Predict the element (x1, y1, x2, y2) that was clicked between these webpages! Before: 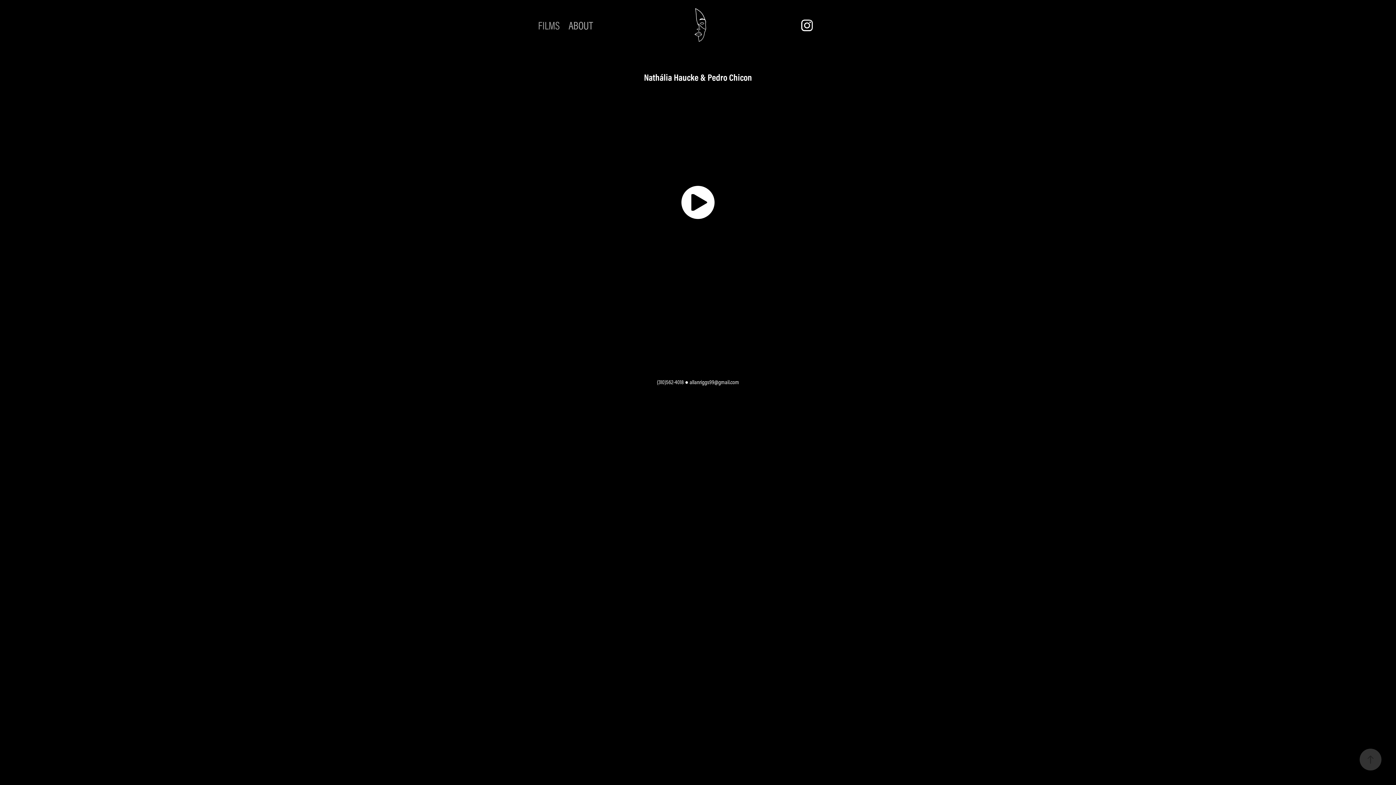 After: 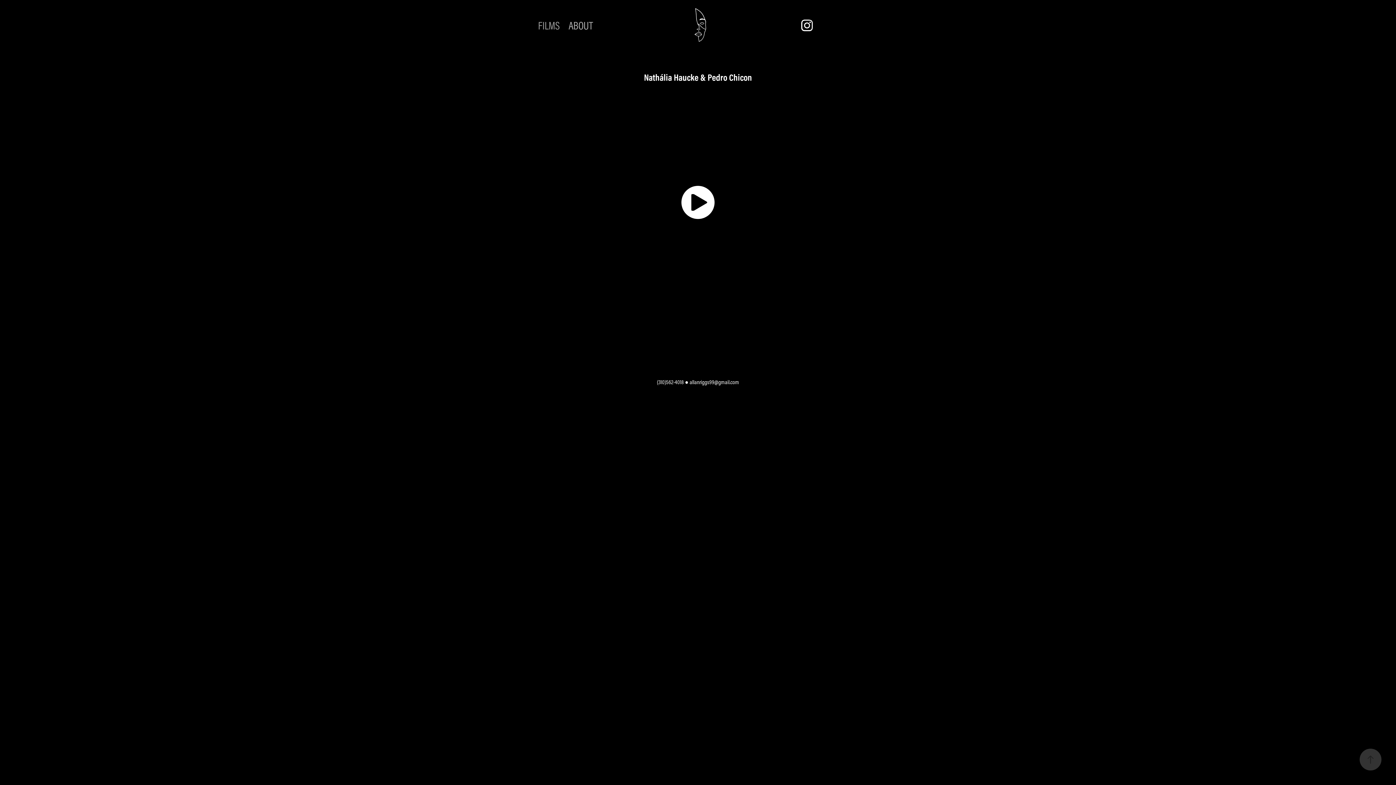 Action: bbox: (796, 14, 818, 36)